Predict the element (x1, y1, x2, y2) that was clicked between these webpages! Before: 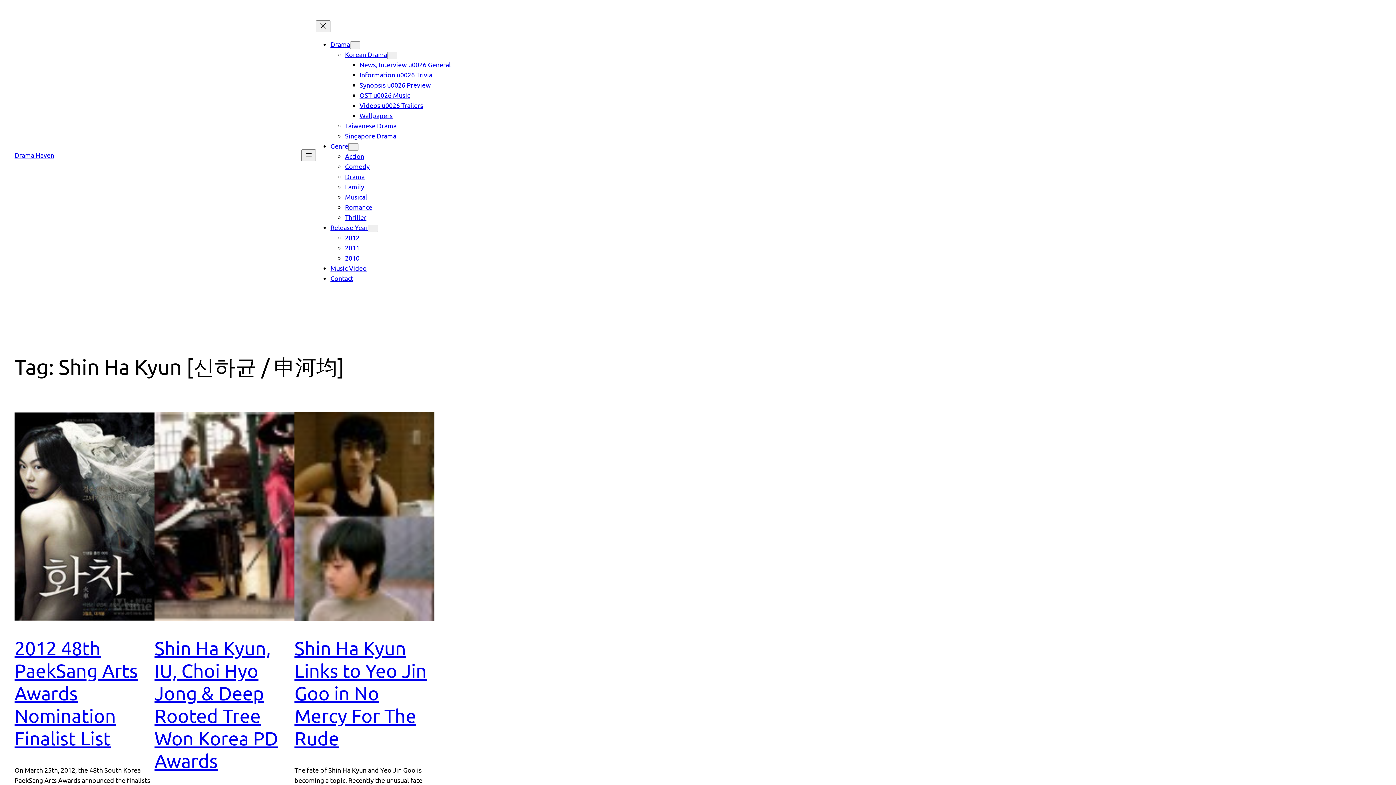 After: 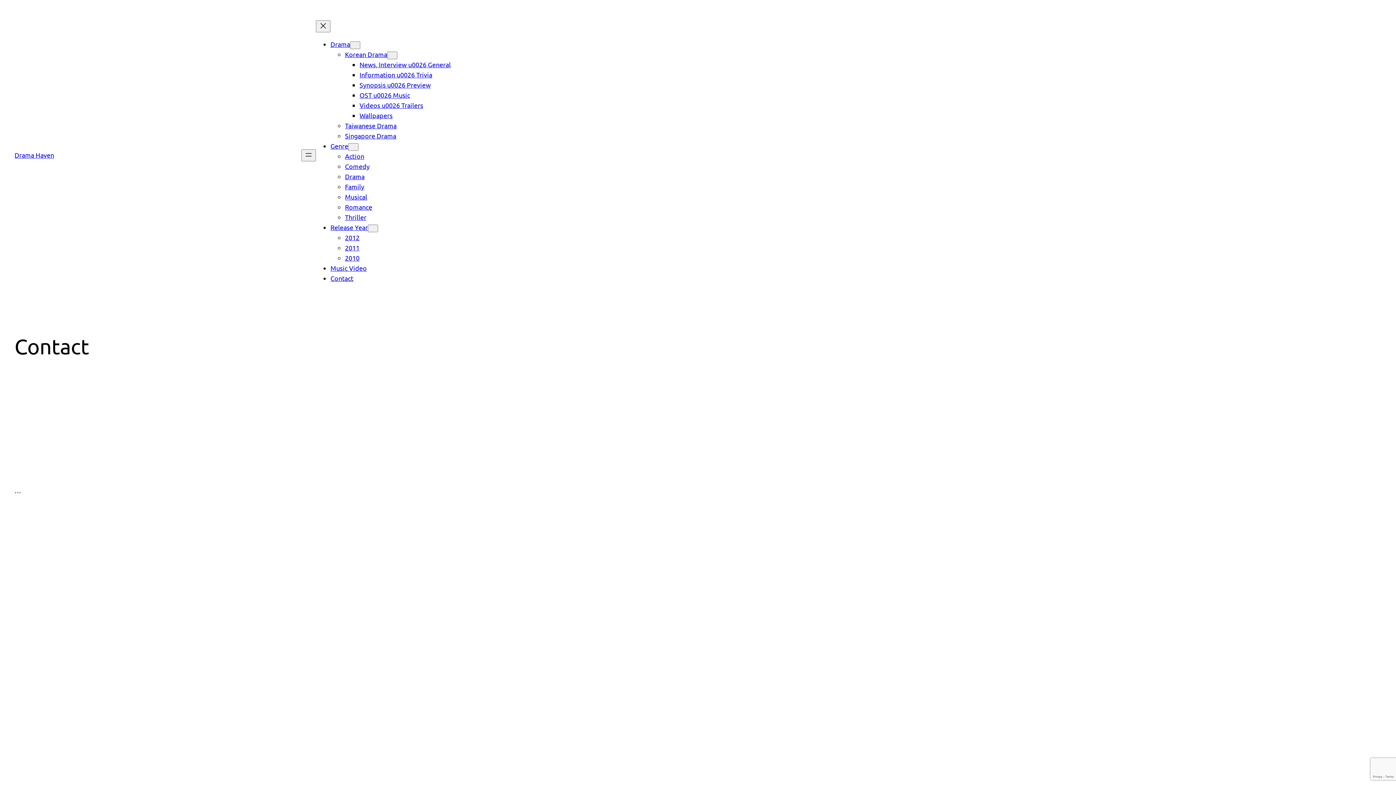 Action: bbox: (330, 274, 353, 282) label: Contact